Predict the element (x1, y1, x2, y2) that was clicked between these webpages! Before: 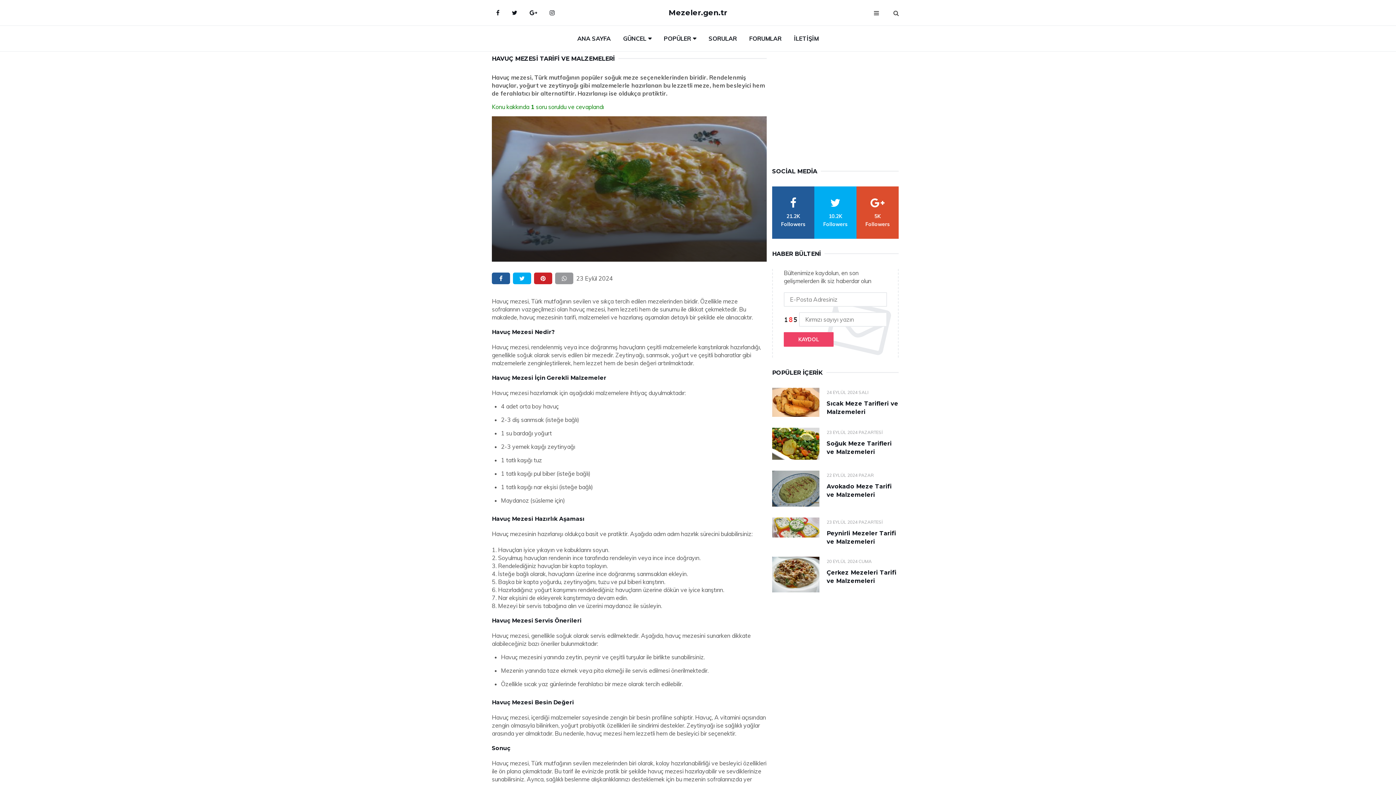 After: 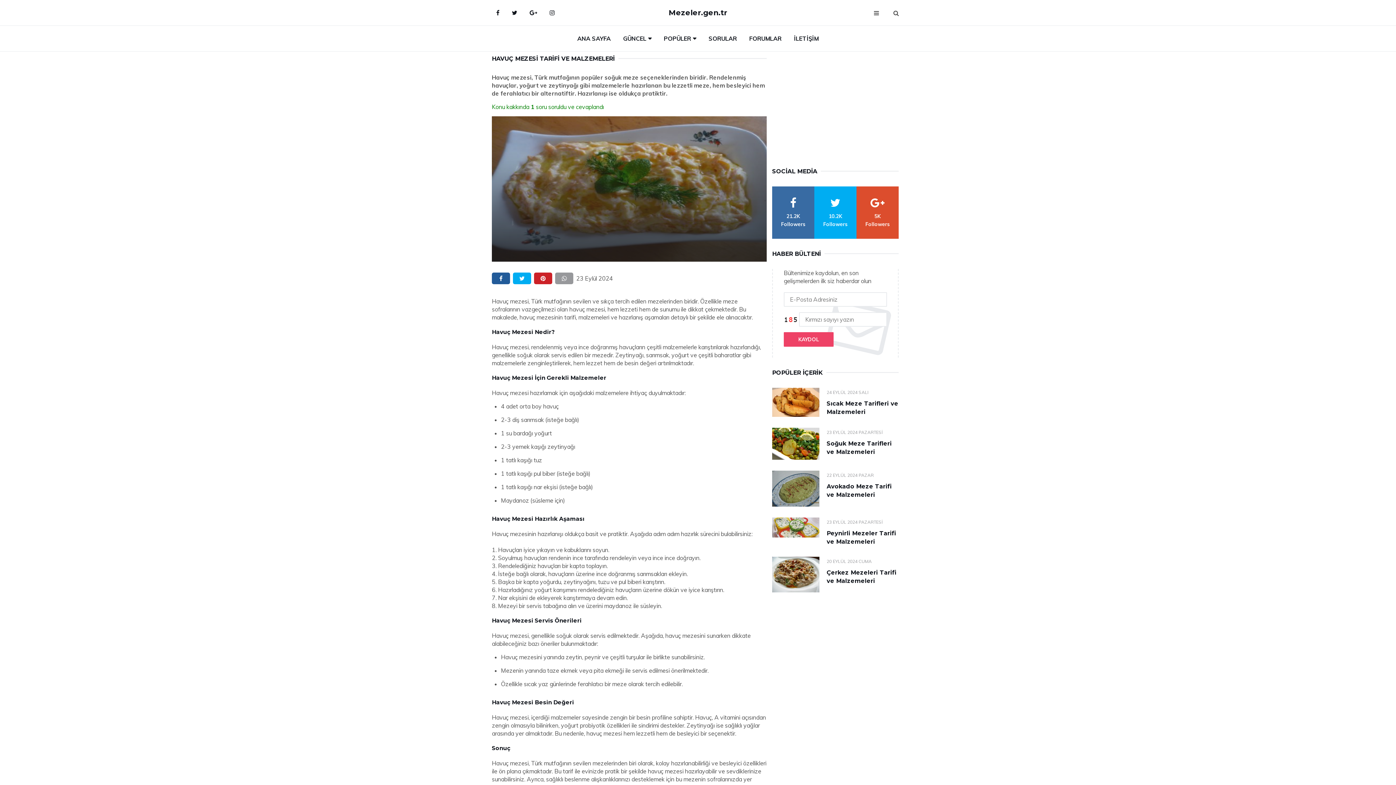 Action: label: facebook bbox: (772, 186, 814, 238)